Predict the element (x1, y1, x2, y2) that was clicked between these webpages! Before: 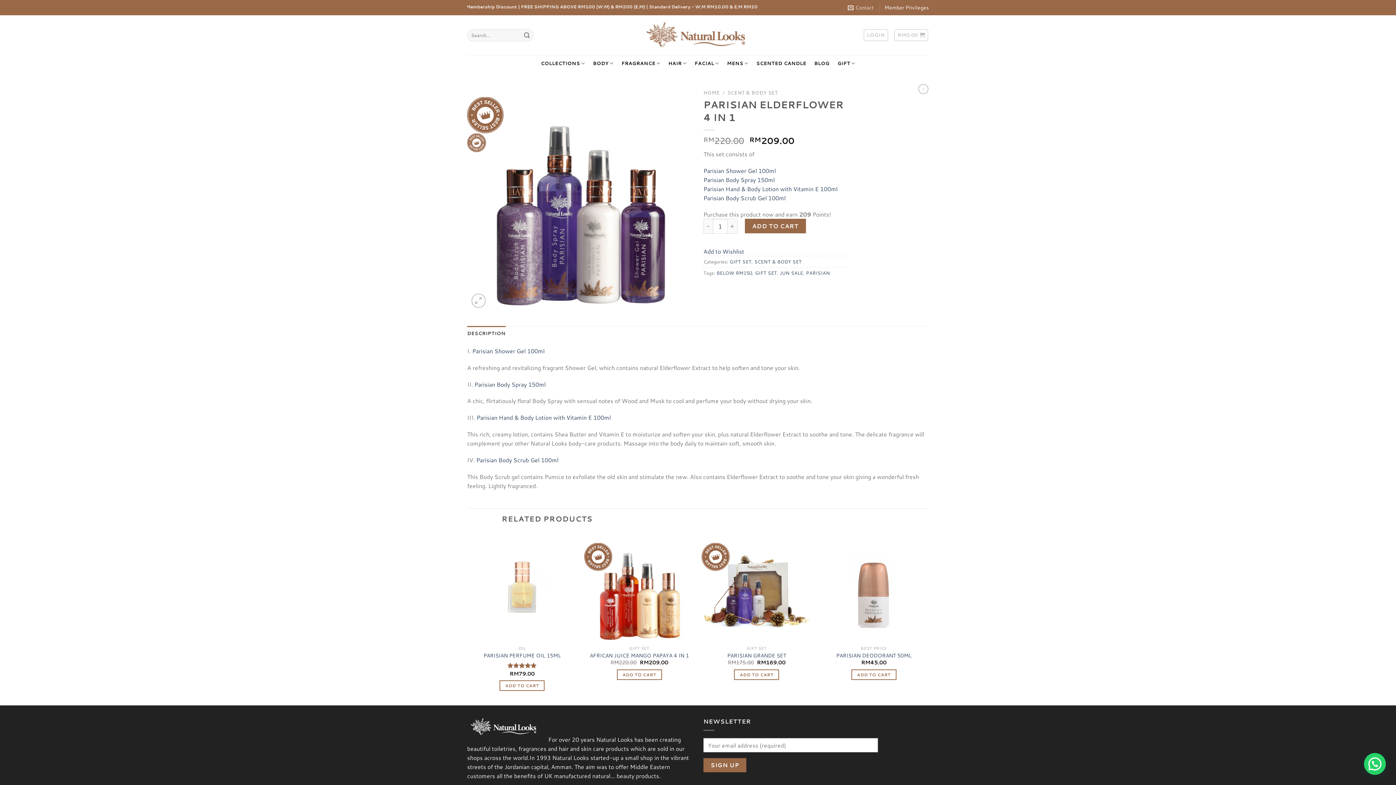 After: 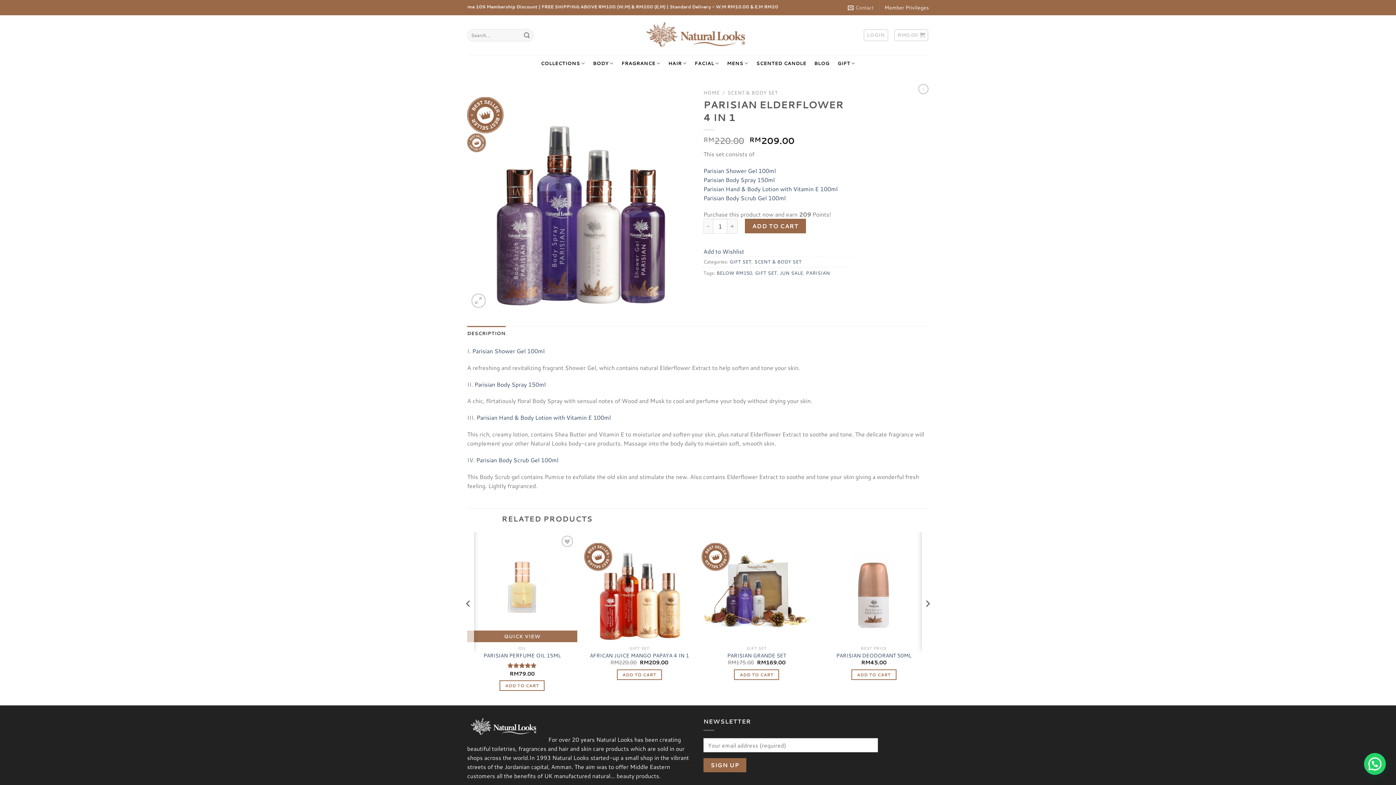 Action: label: Add “PARISIAN PERFUME OIL 15ML” to your cart bbox: (499, 680, 544, 691)